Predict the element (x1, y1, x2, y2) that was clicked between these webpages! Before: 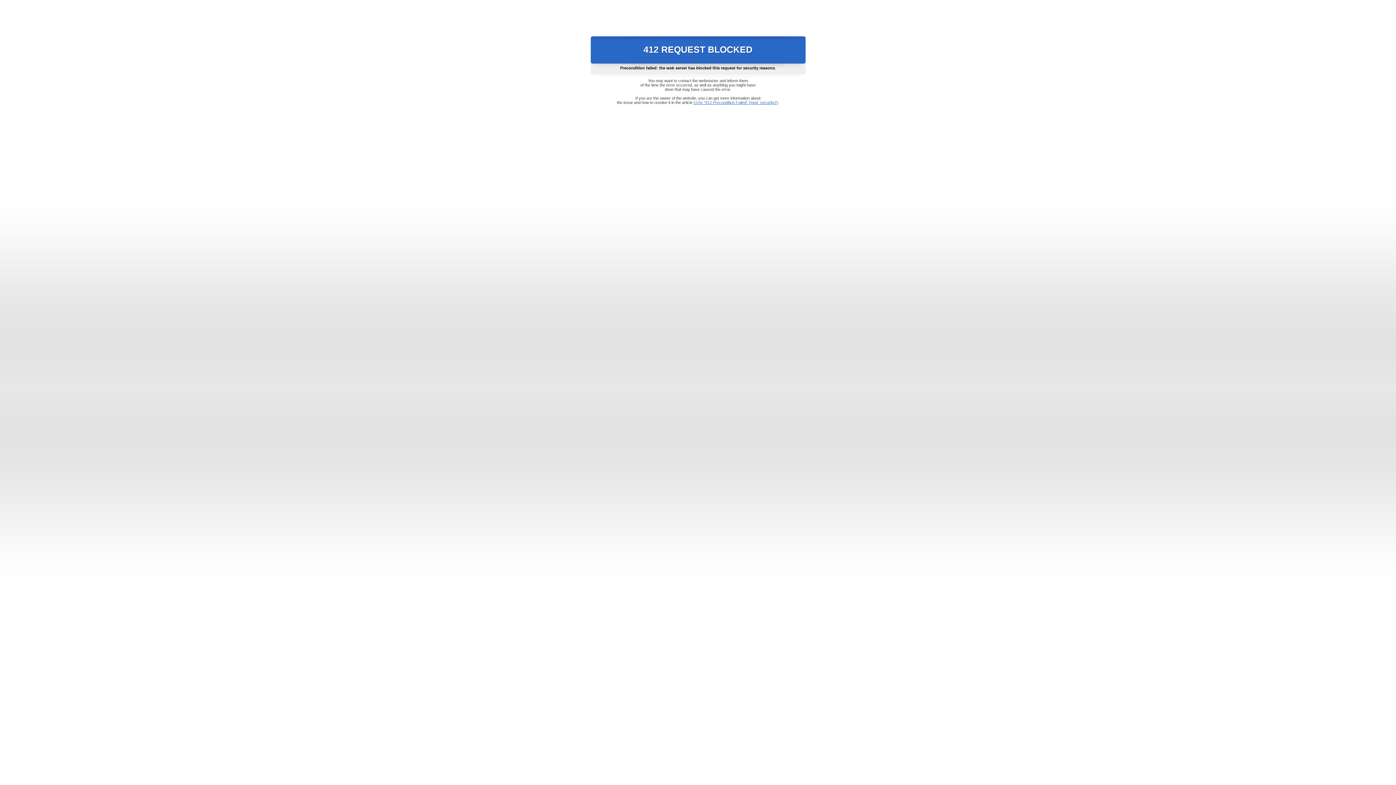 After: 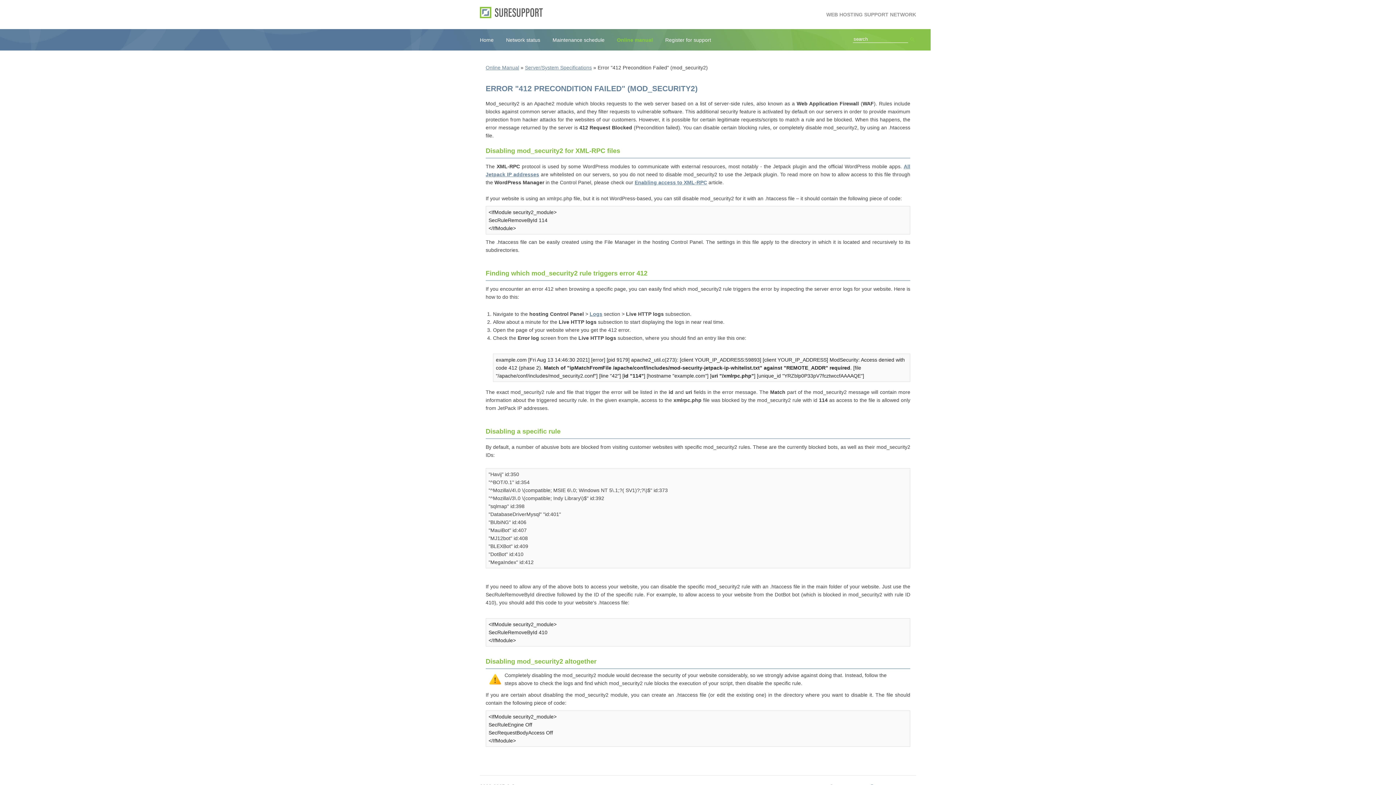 Action: label: Error "412 Precondition Failed" (mod_security2) bbox: (693, 100, 778, 104)